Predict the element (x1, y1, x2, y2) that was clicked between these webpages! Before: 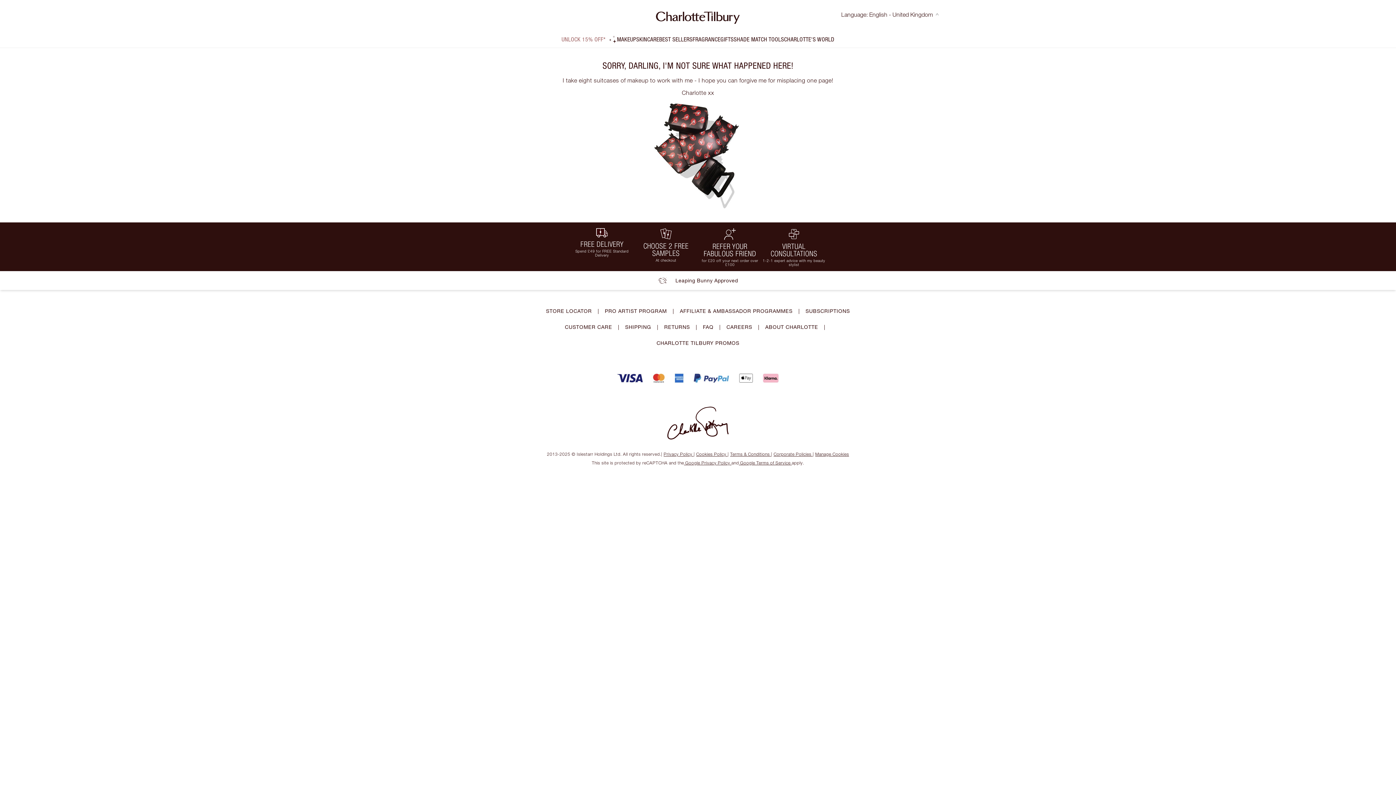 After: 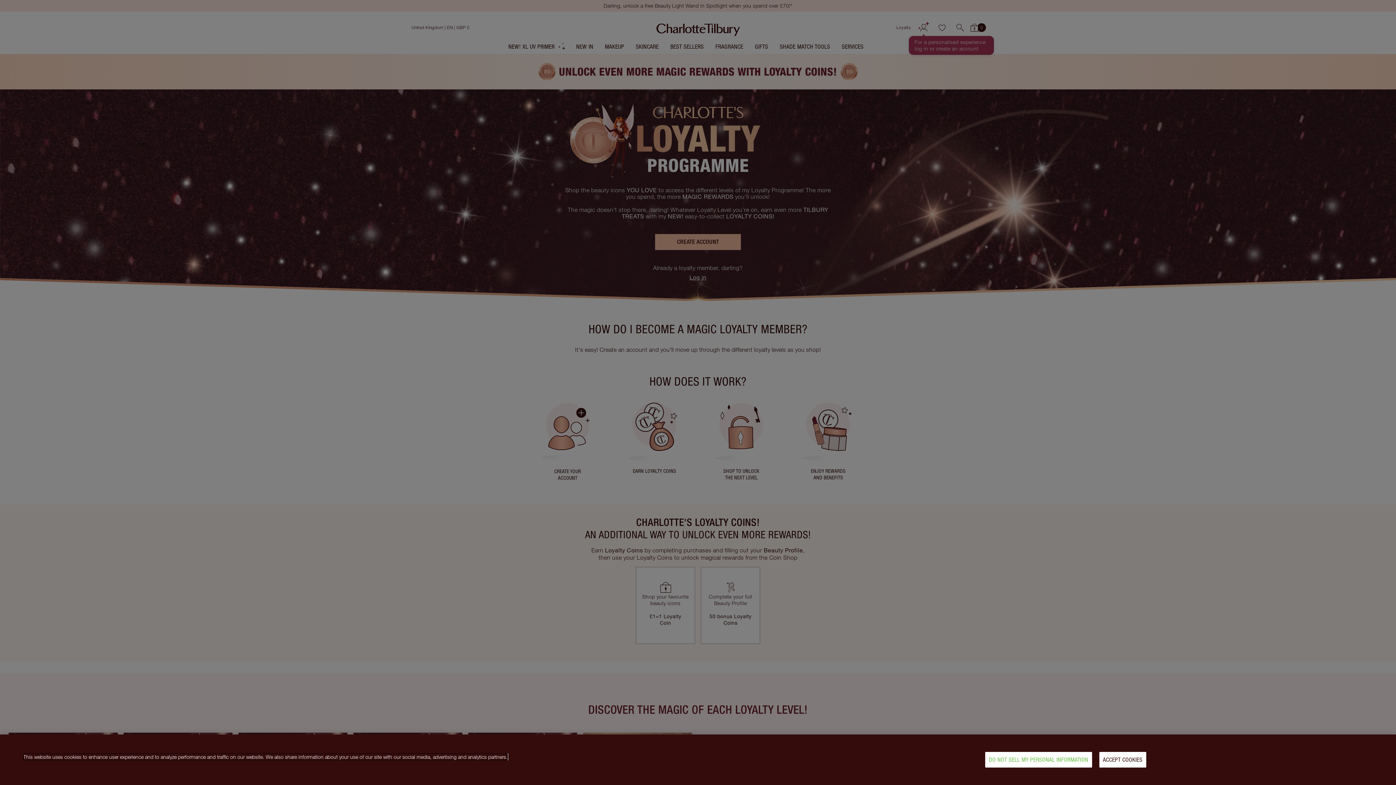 Action: label: UNLOCK 15% OFF* bbox: (561, 34, 617, 43)